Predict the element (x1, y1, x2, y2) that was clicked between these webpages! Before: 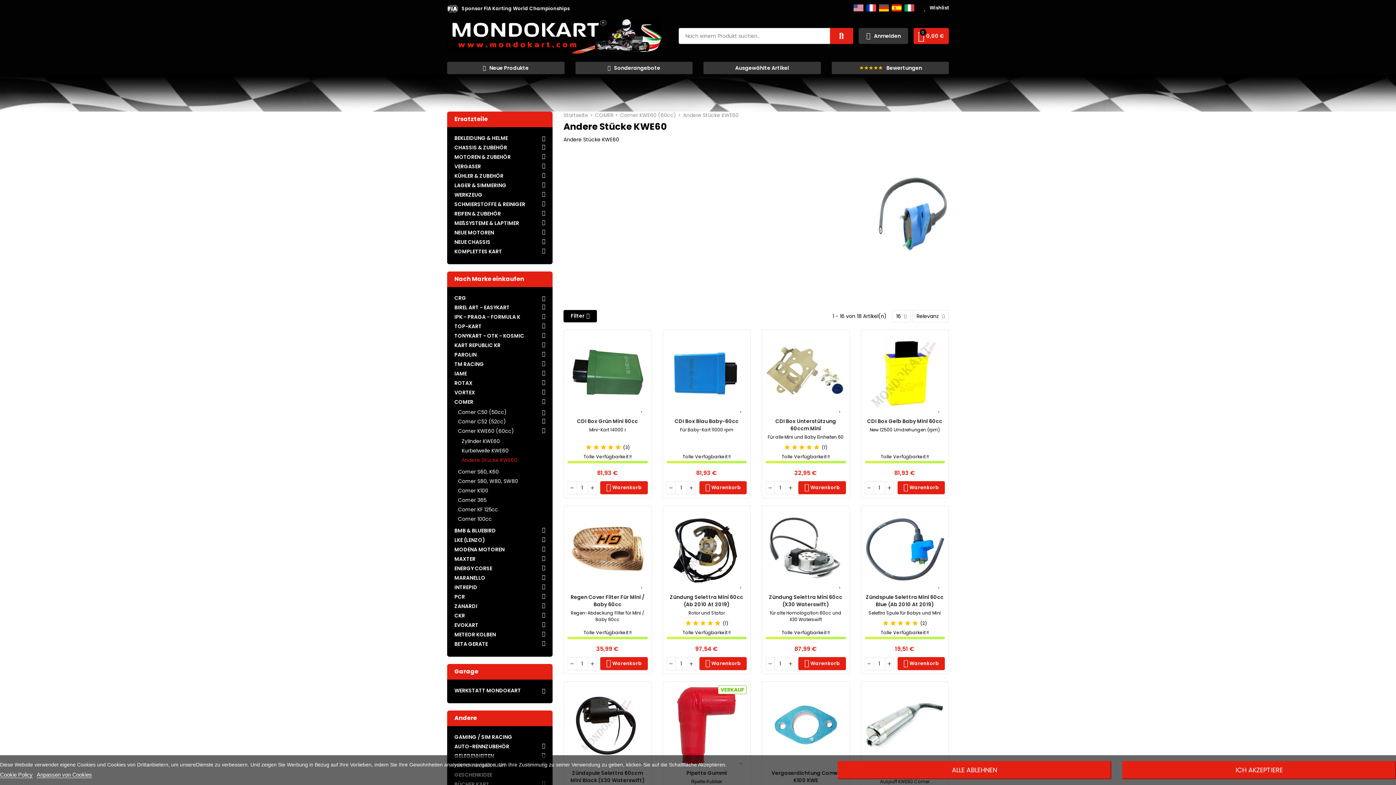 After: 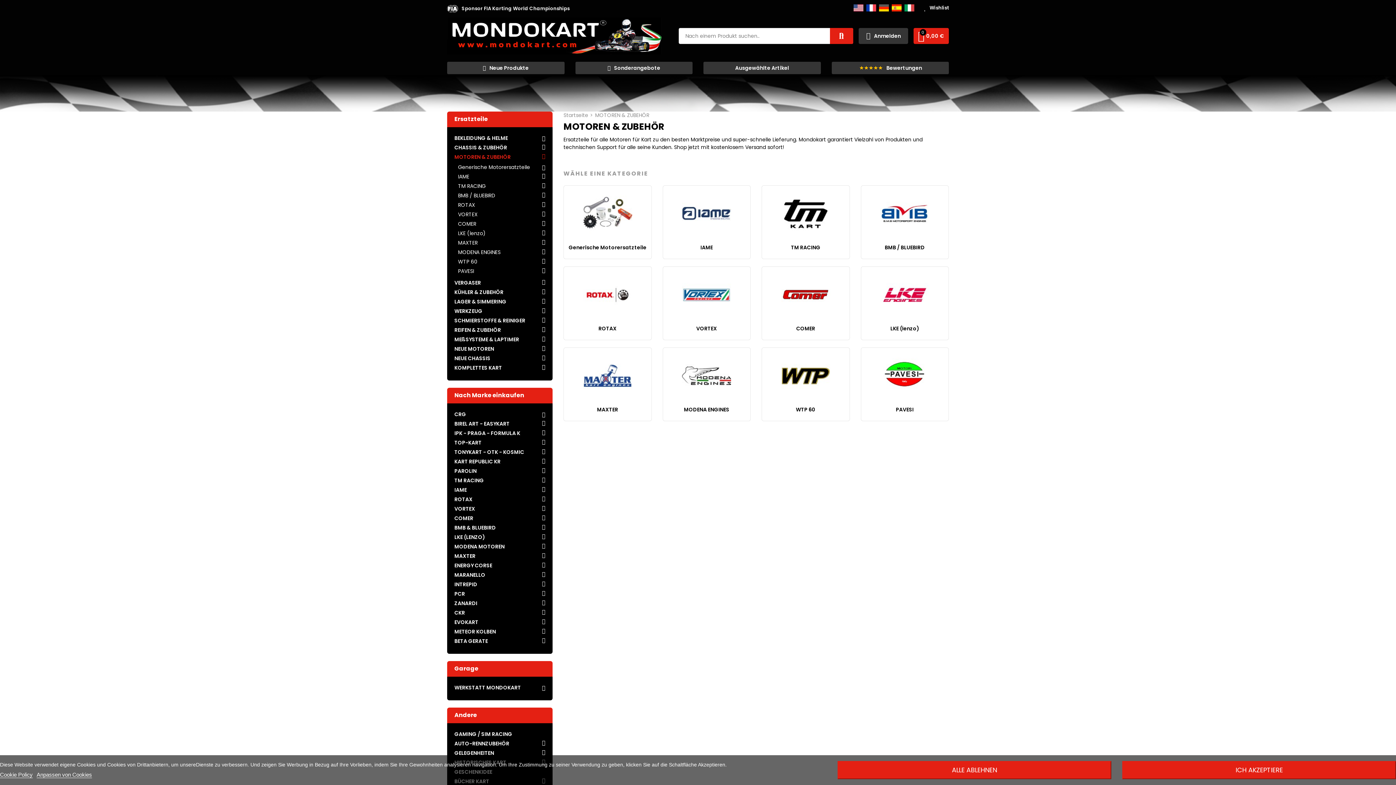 Action: label: MOTOREN & ZUBEHÖR bbox: (454, 153, 538, 160)